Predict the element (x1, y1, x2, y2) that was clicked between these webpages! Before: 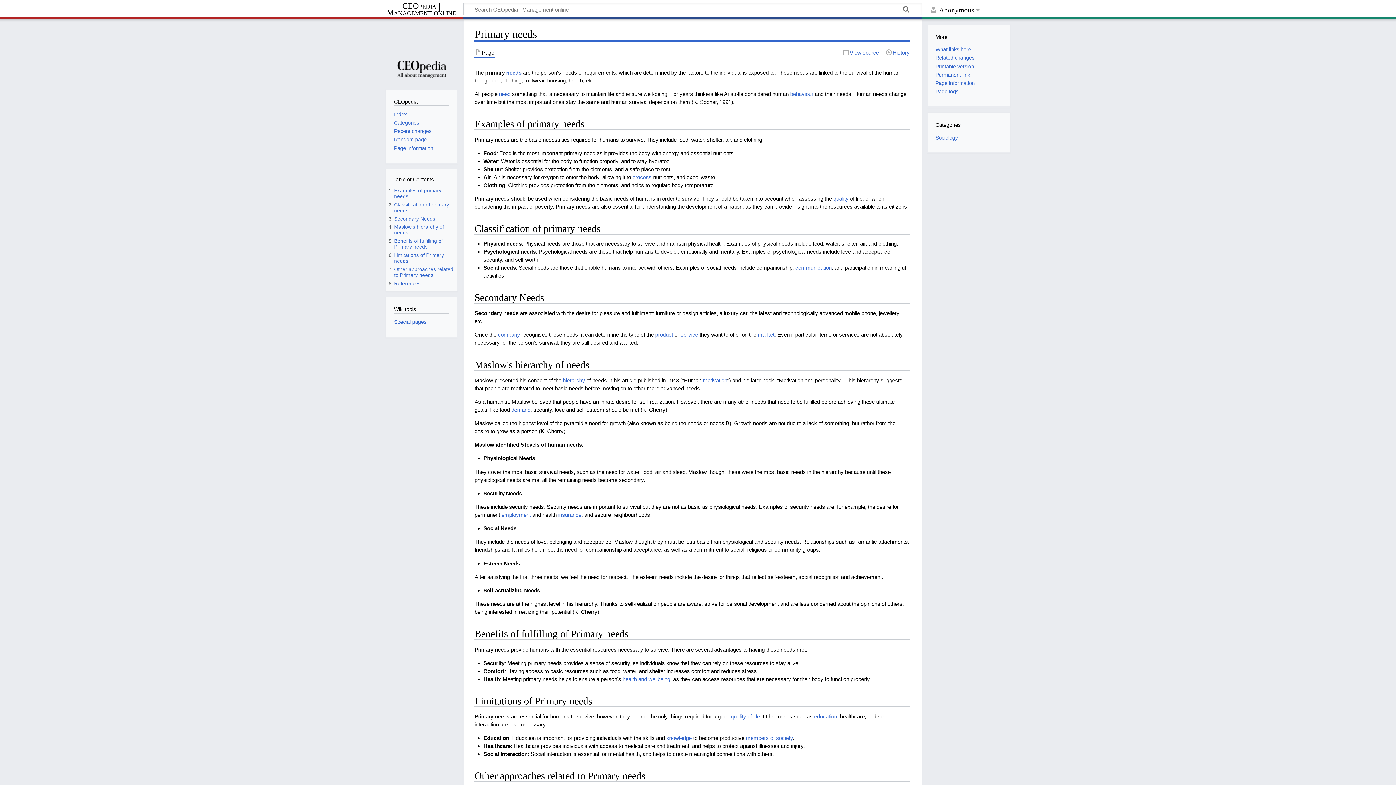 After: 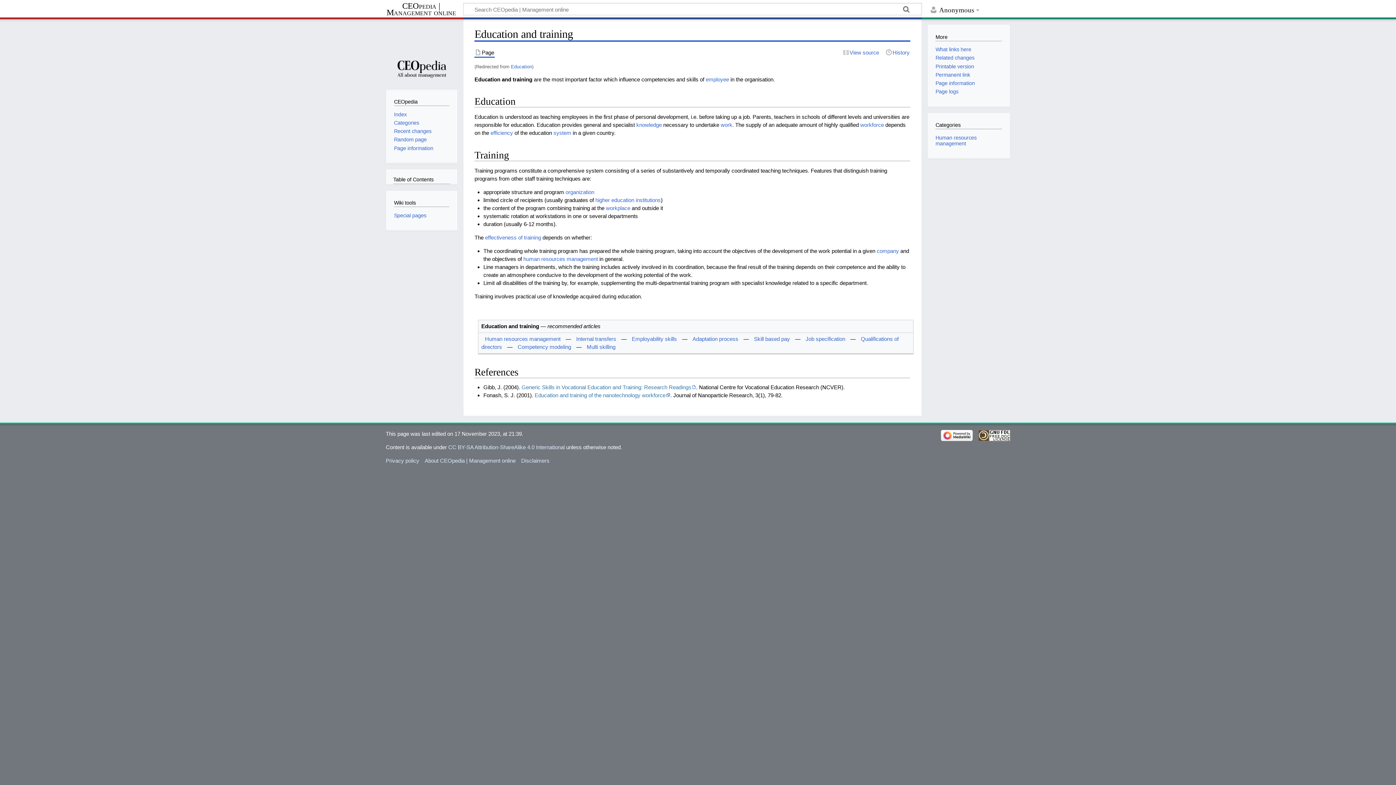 Action: label: education bbox: (814, 713, 837, 720)